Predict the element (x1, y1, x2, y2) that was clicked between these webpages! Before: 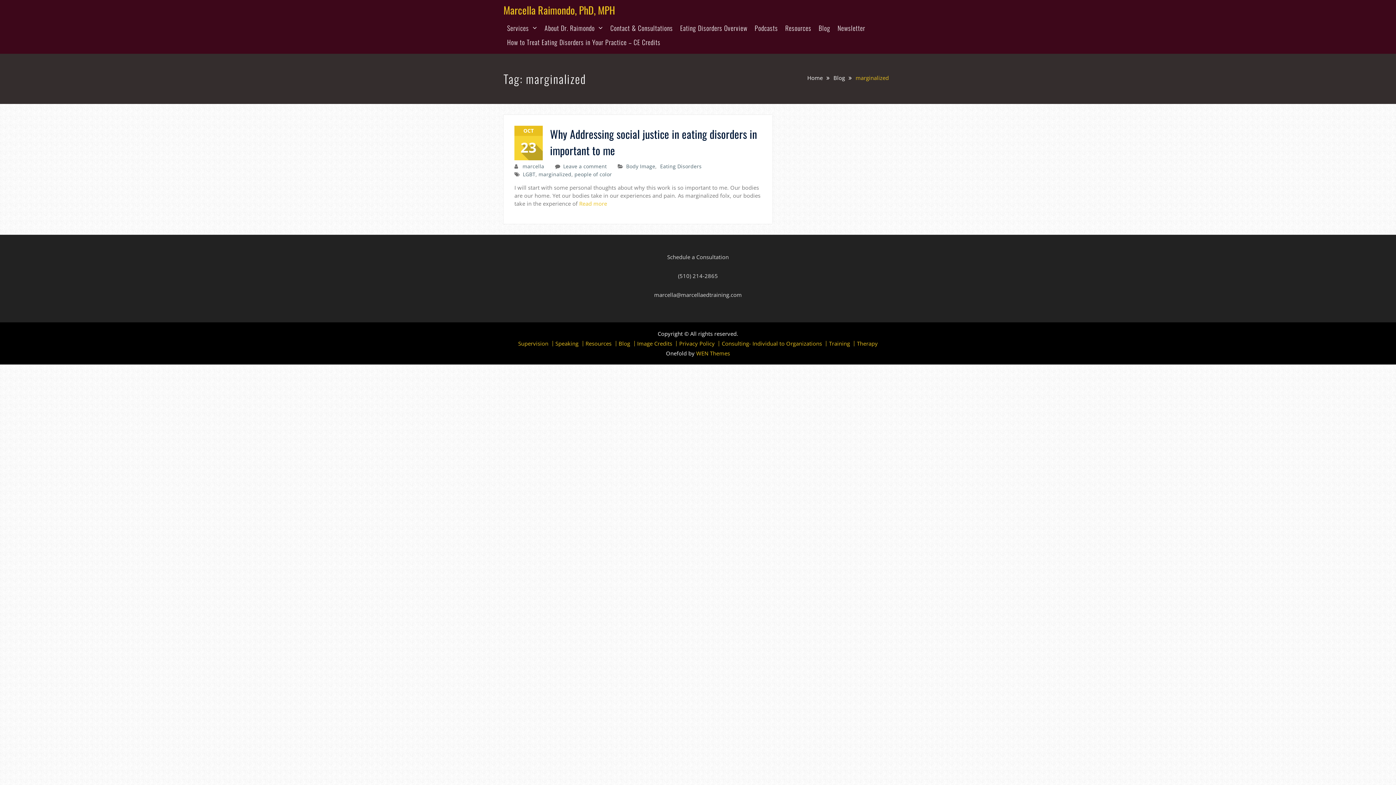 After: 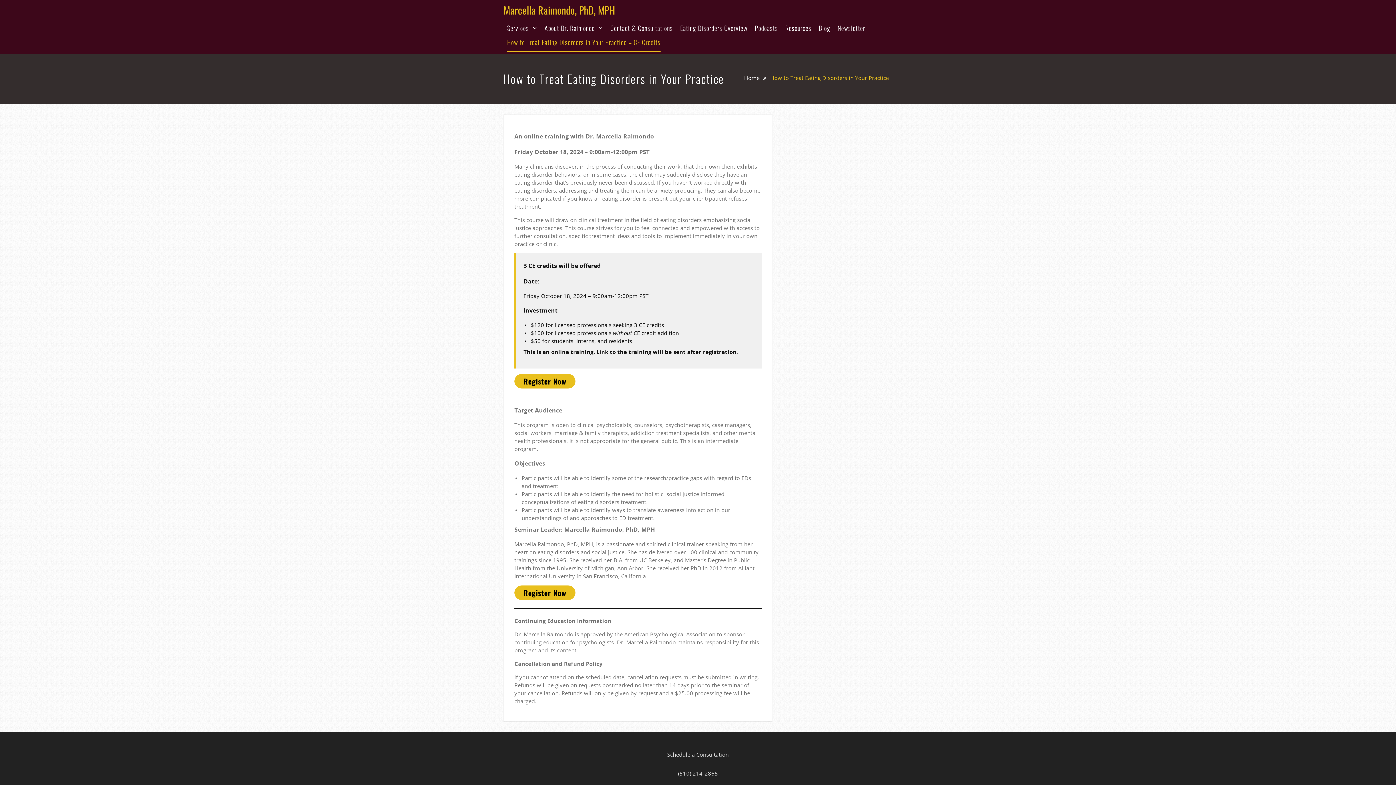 Action: label: How to Treat Eating Disorders in Your Practice – CE Credits bbox: (507, 37, 660, 51)